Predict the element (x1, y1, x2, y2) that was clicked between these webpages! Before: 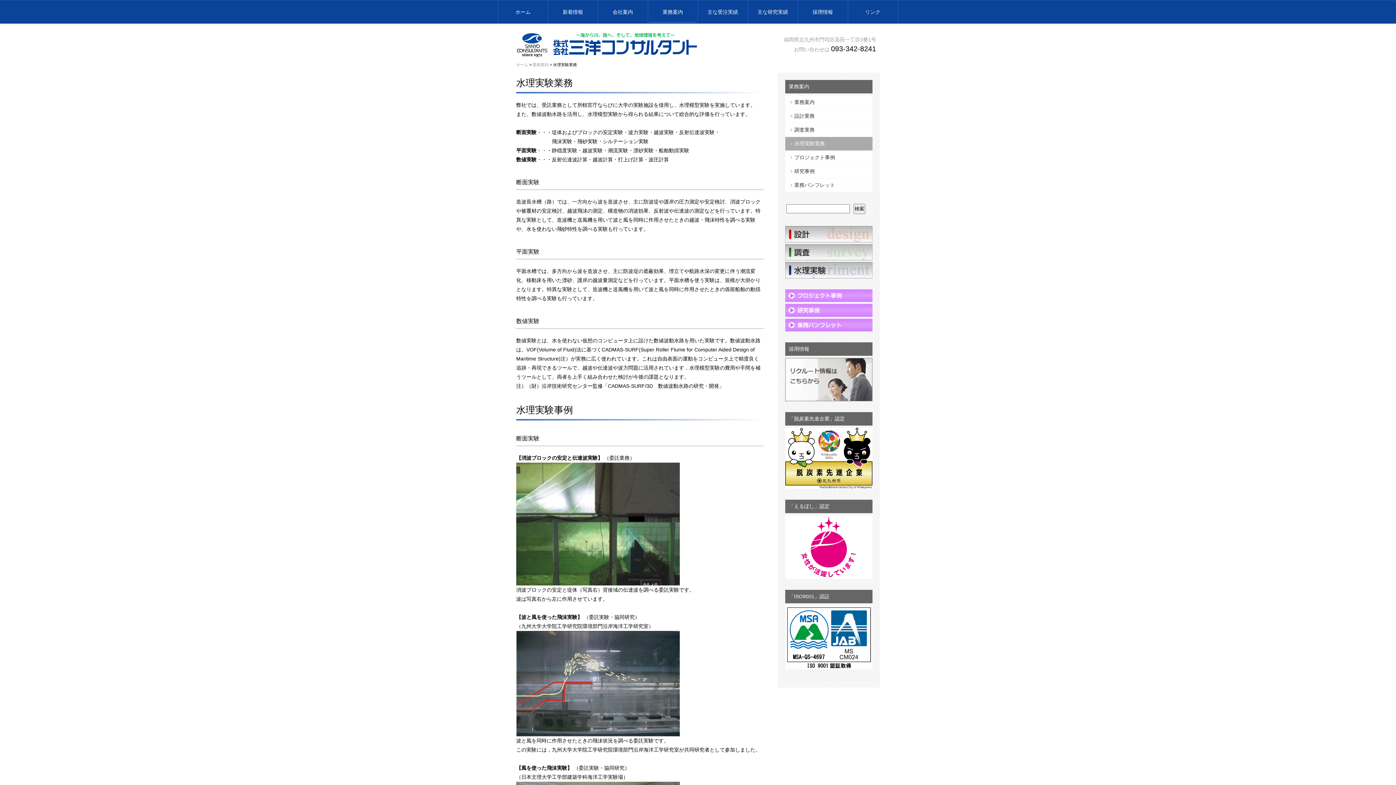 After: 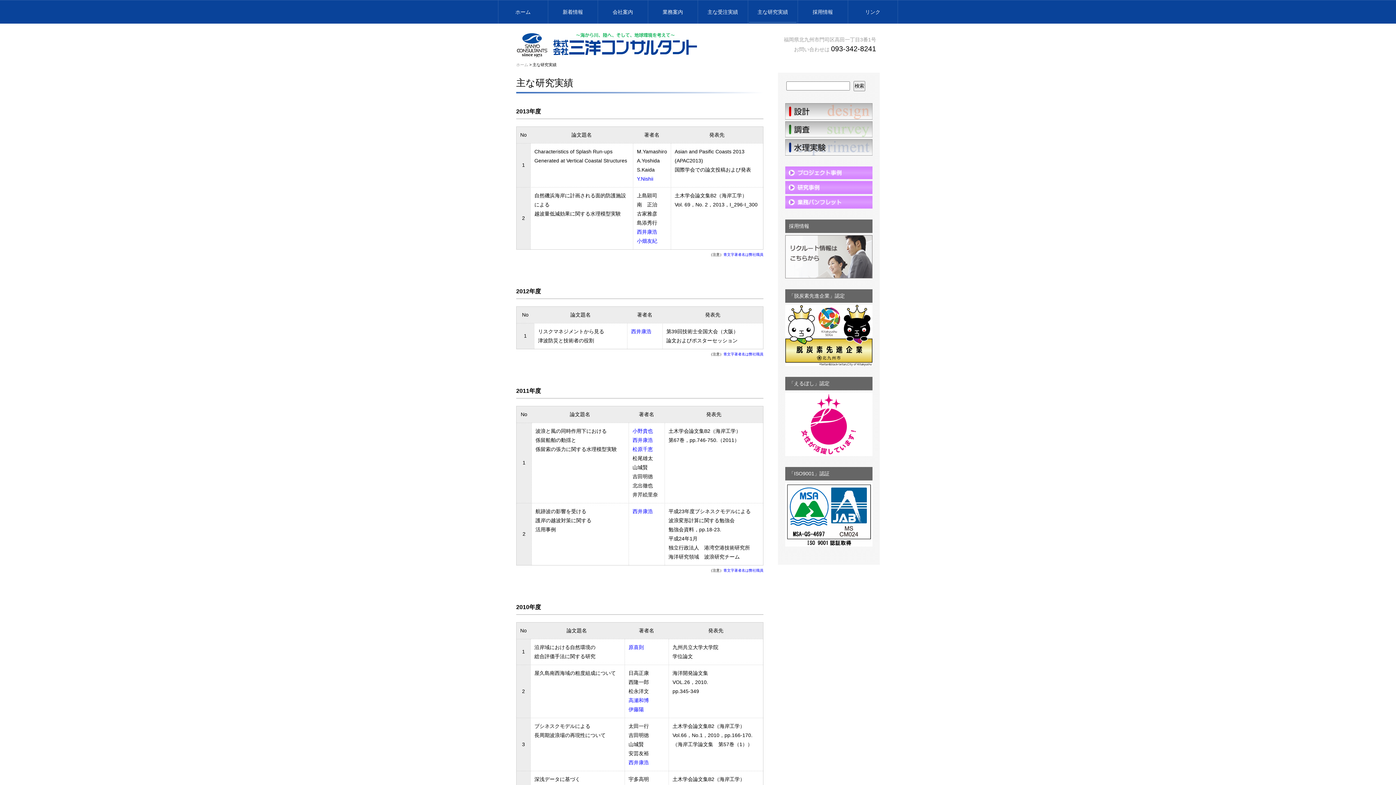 Action: label: 主な研究実績 bbox: (748, 0, 797, 23)